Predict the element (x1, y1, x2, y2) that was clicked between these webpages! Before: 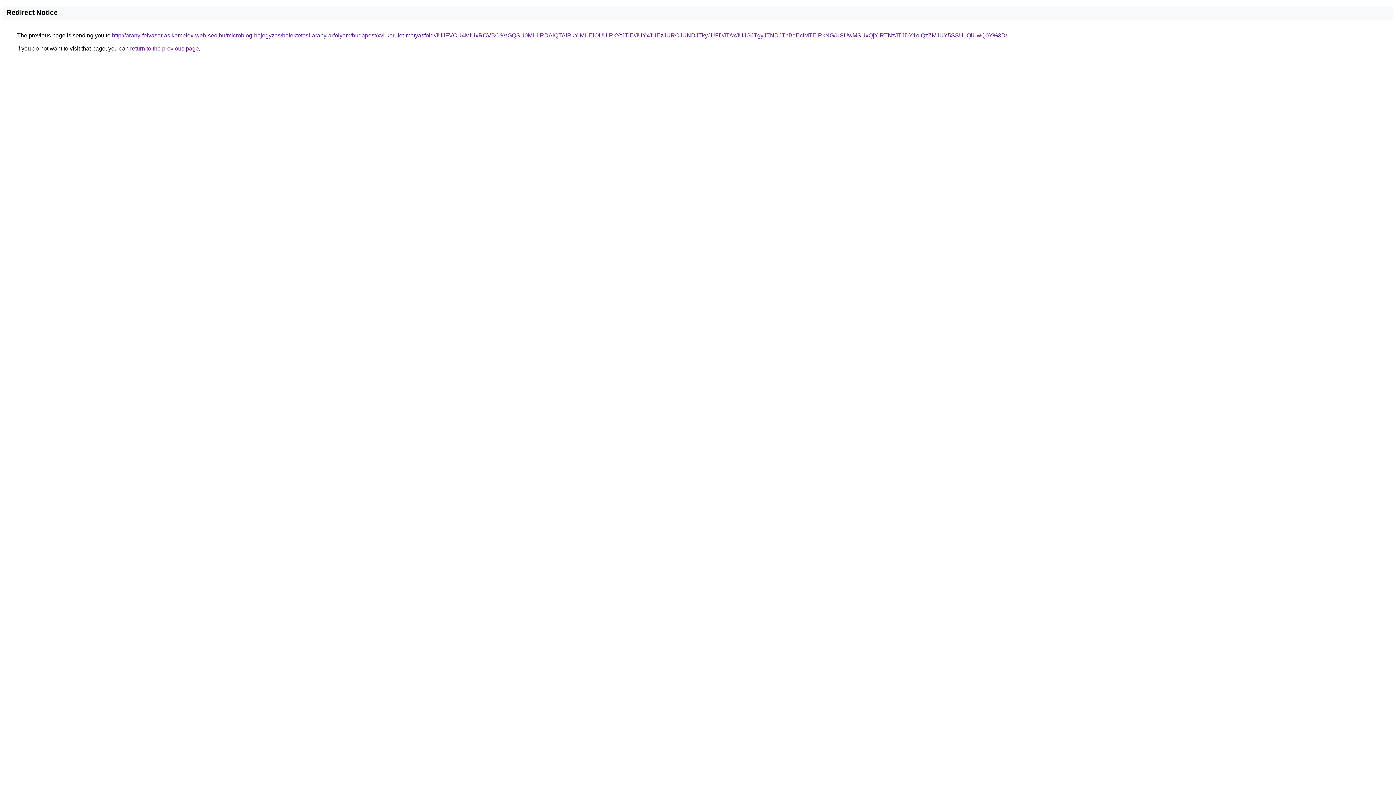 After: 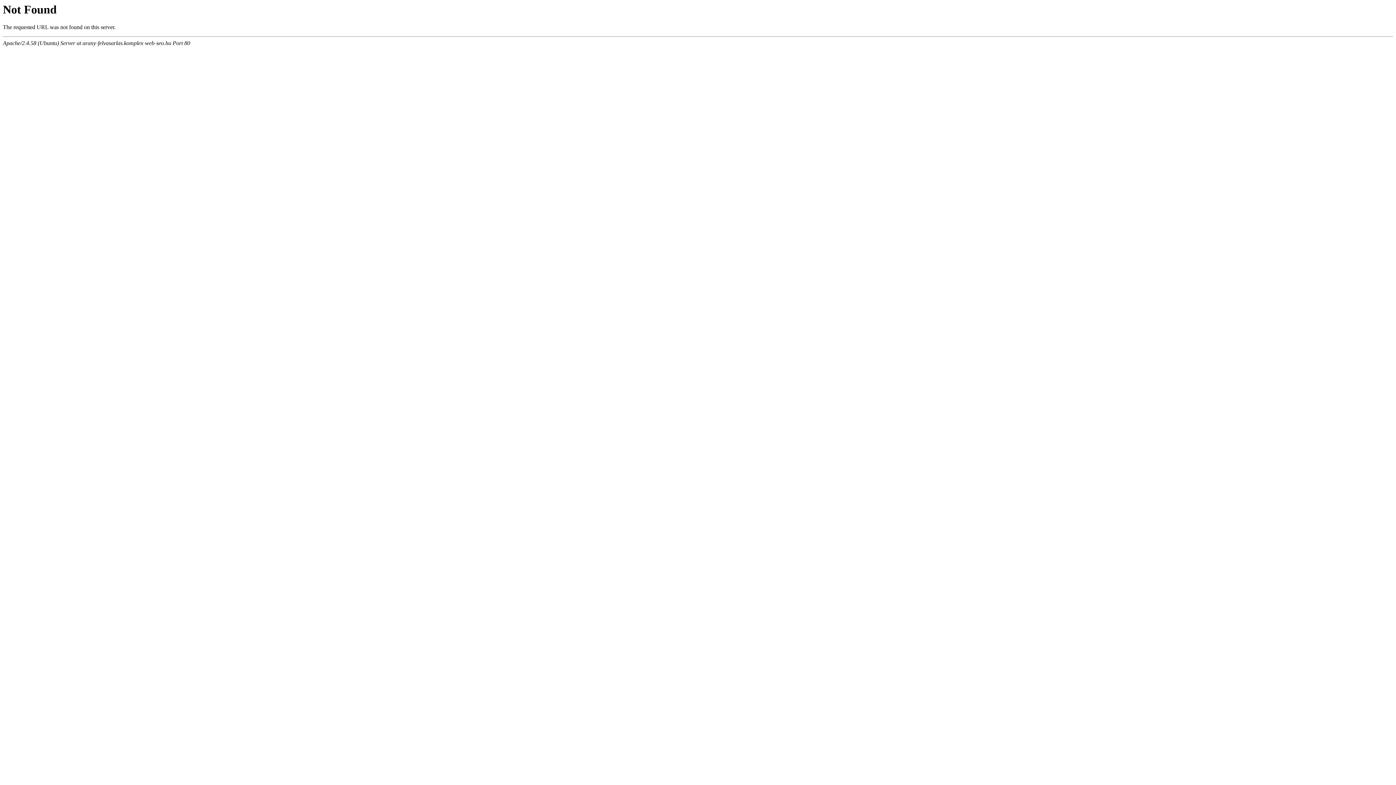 Action: bbox: (112, 32, 1007, 38) label: http://arany-felvasarlas.komplex-web-seo.hu/microblog-bejegyzes/befektetesi-arany-arfolyam/budapest/xvi-kerulet-matyasfold/JUJFVCU4MiUxRCVBOSVGQSU0MHIlRDAlQTAlRkYlMUElOUUlRkYtJTlE/JUYxJUEzJURCJUNDJTkyJUFDJTAxJUJGJTgyJTNDJThBdEclMTElRkNG/USUwMSUxQjYlRTNzJTJDY1olQzZMJUY5SSU1QiUwQ0Y%3D/